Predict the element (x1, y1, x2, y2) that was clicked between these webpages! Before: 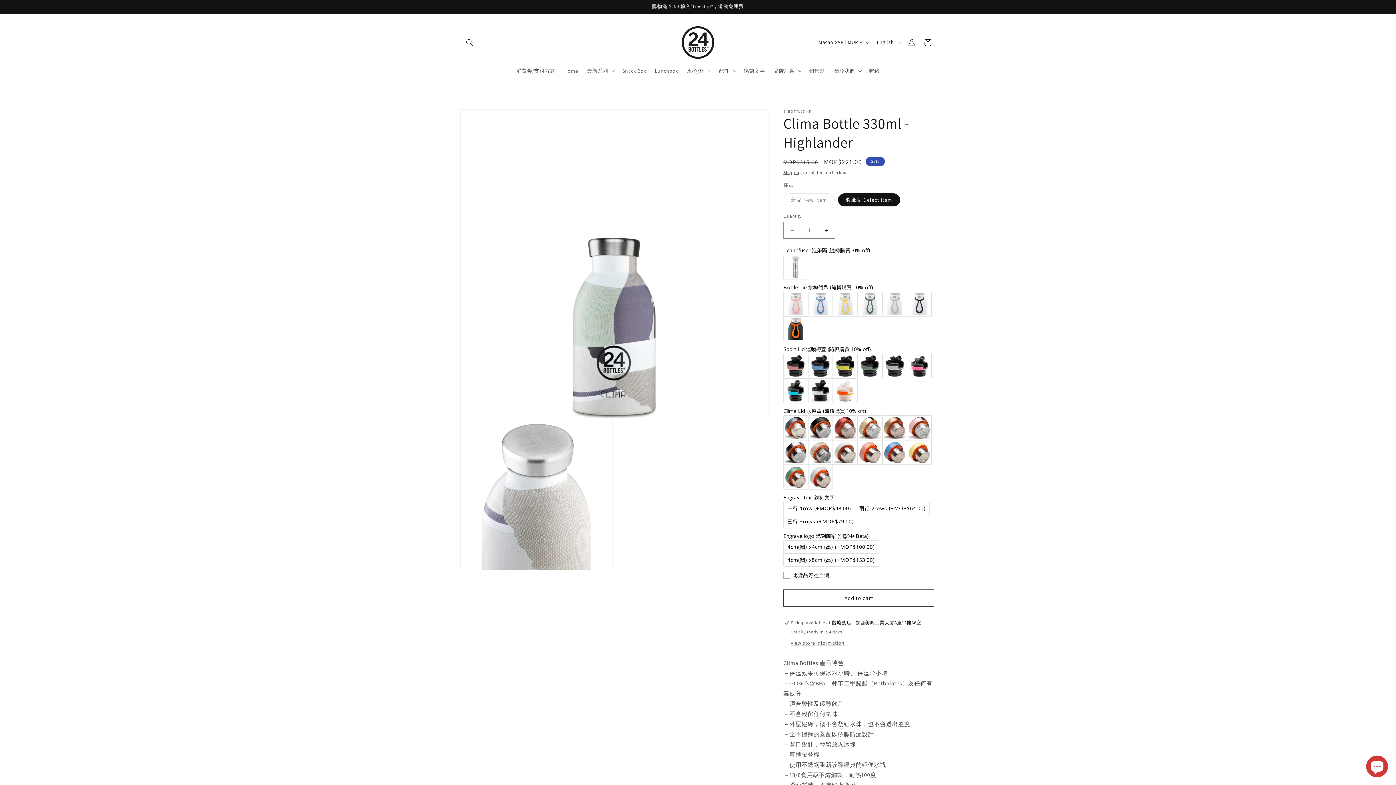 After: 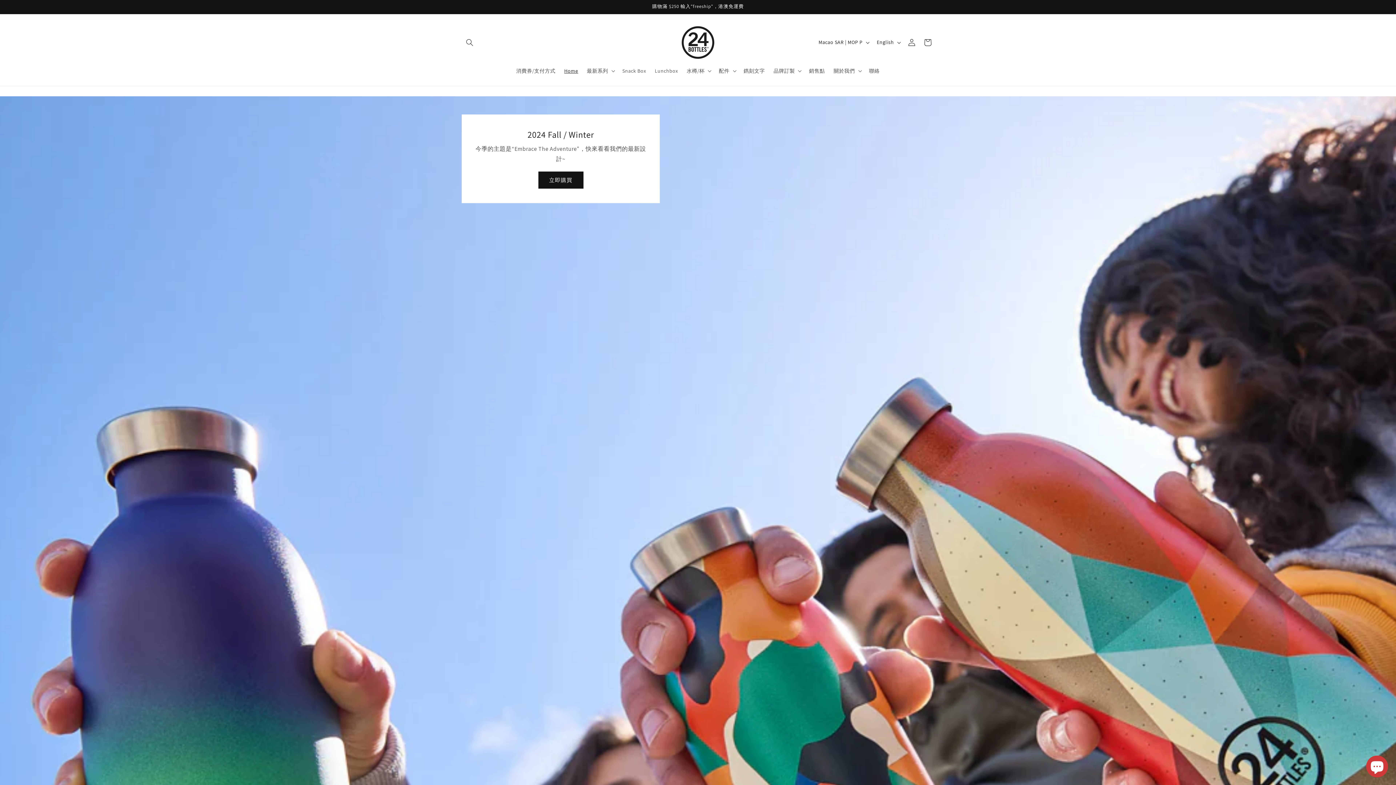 Action: bbox: (677, 21, 719, 63)